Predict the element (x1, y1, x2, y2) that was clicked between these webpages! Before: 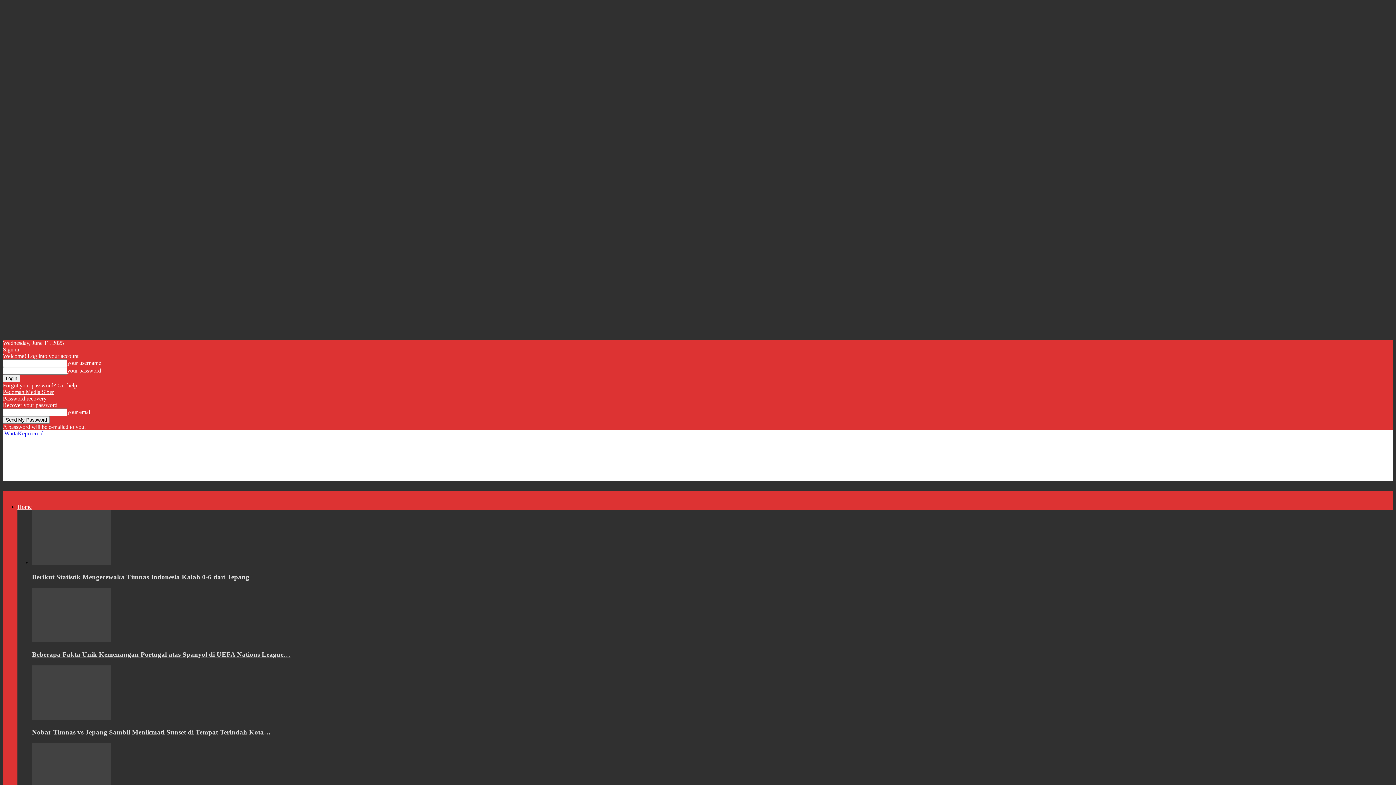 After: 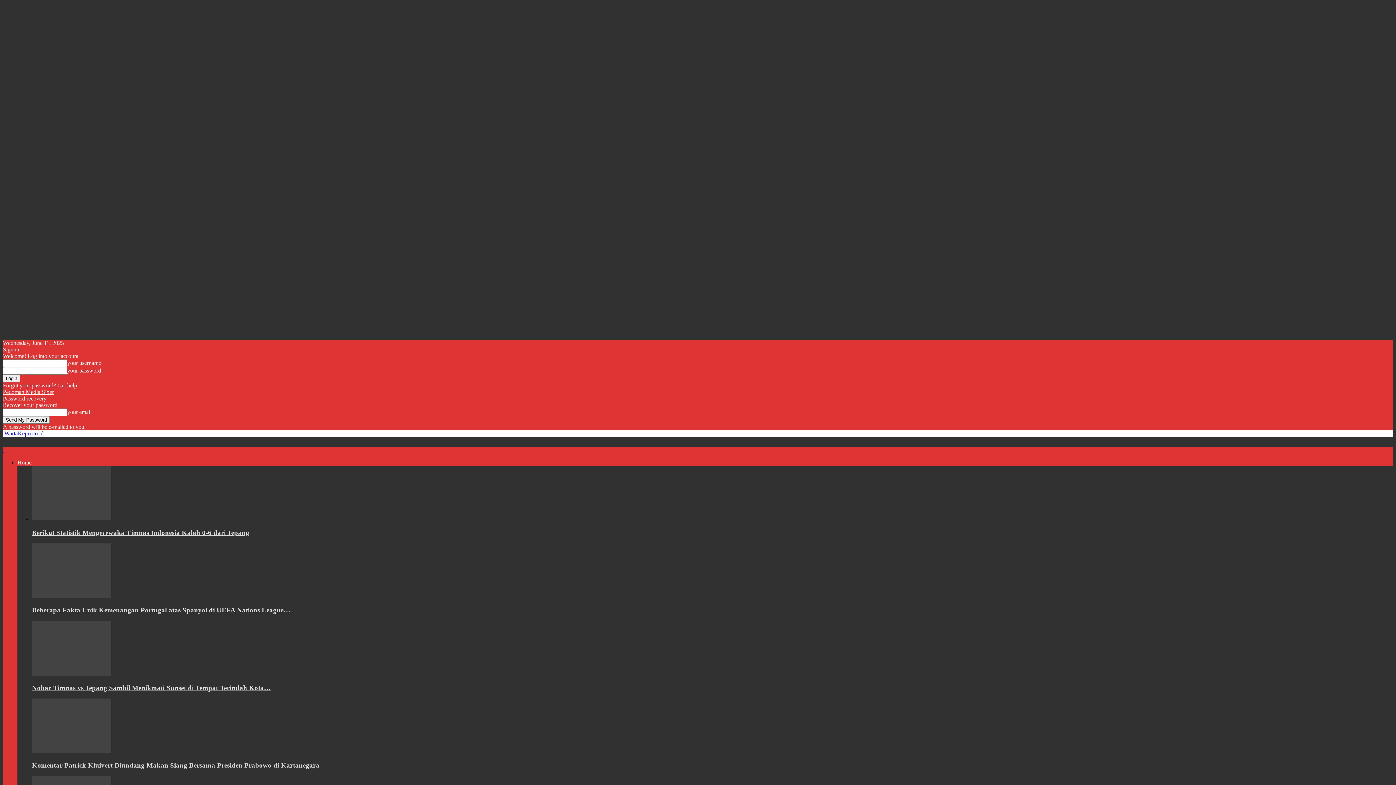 Action: bbox: (32, 573, 249, 580) label: Berikut Statistik Mengecewaka Timnas Indonesia Kalah 0-6 dari Jepang